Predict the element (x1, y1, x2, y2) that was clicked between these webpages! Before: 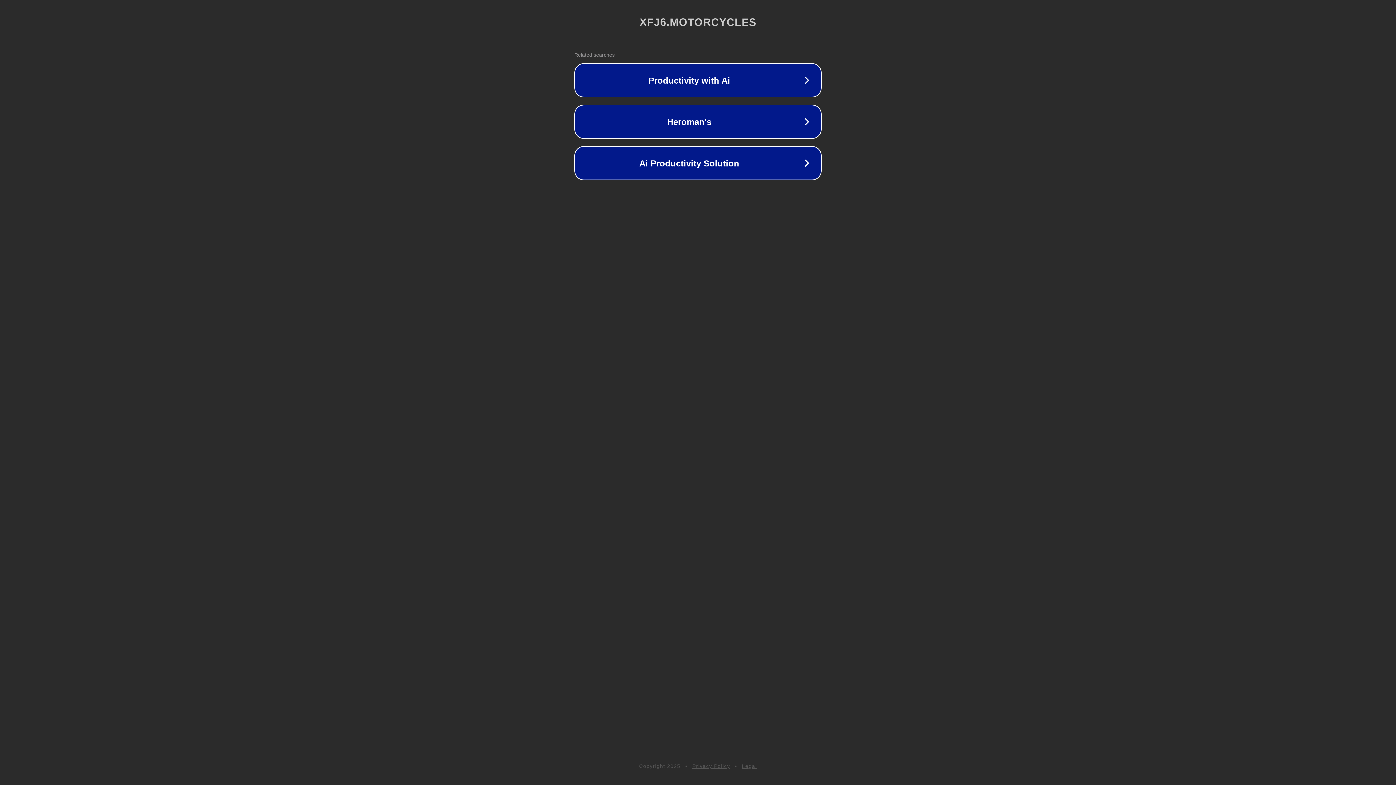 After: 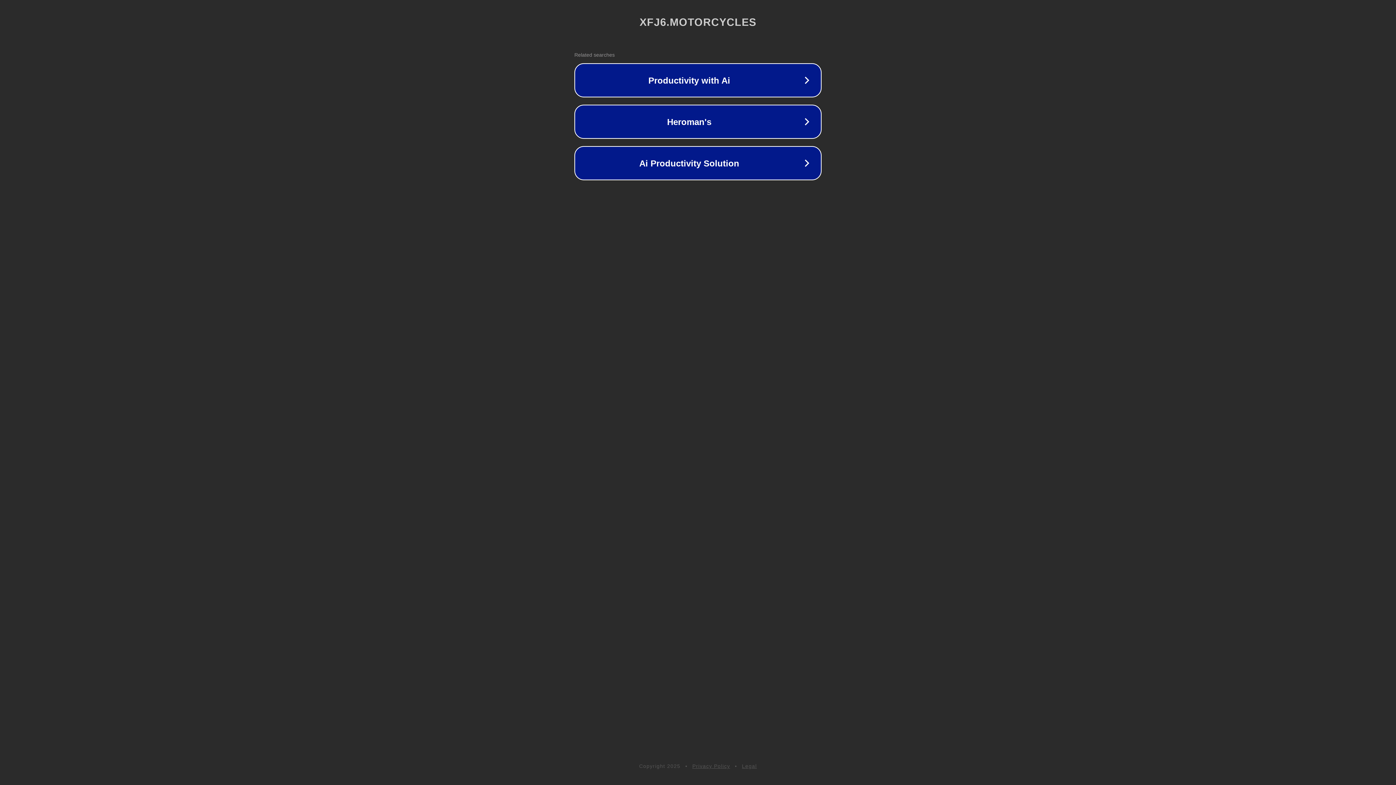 Action: label: Legal bbox: (742, 763, 757, 769)